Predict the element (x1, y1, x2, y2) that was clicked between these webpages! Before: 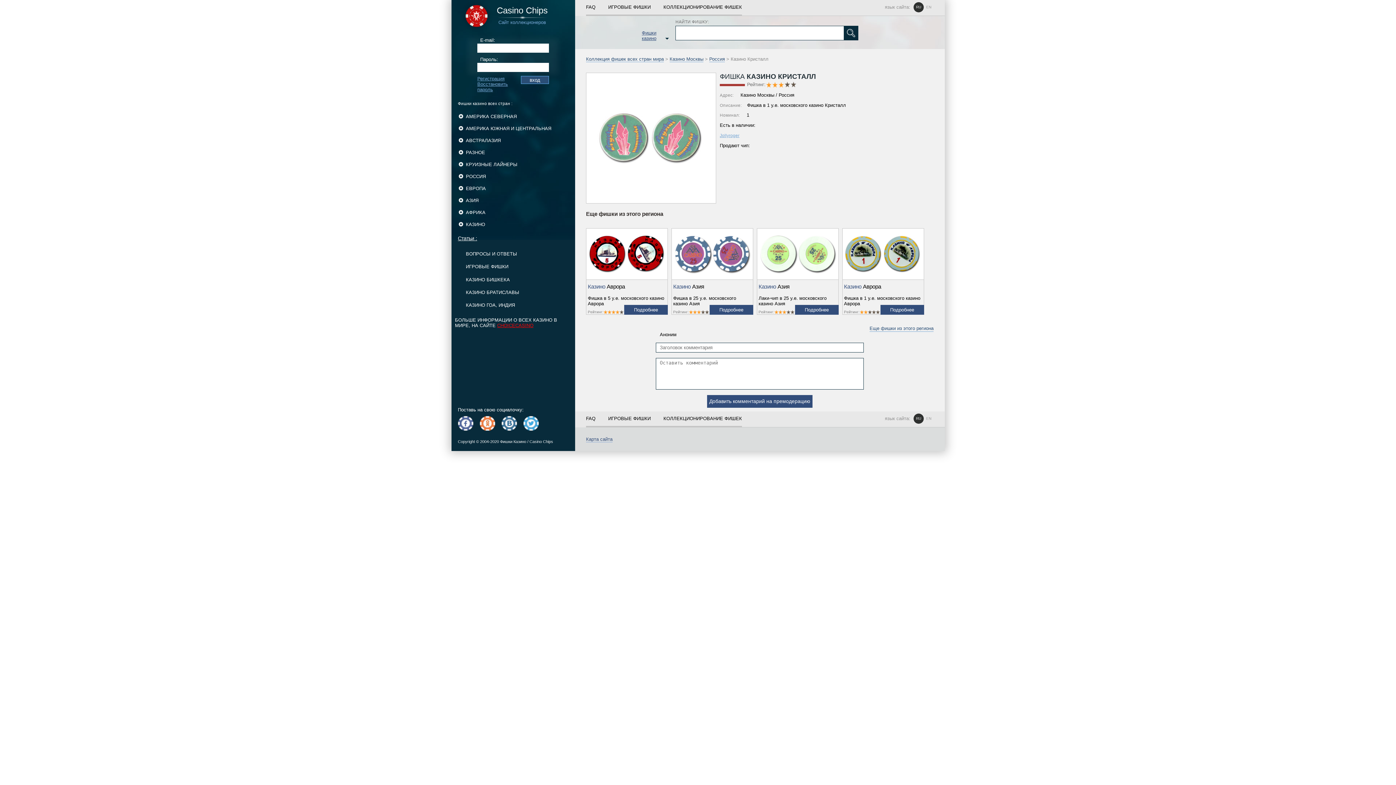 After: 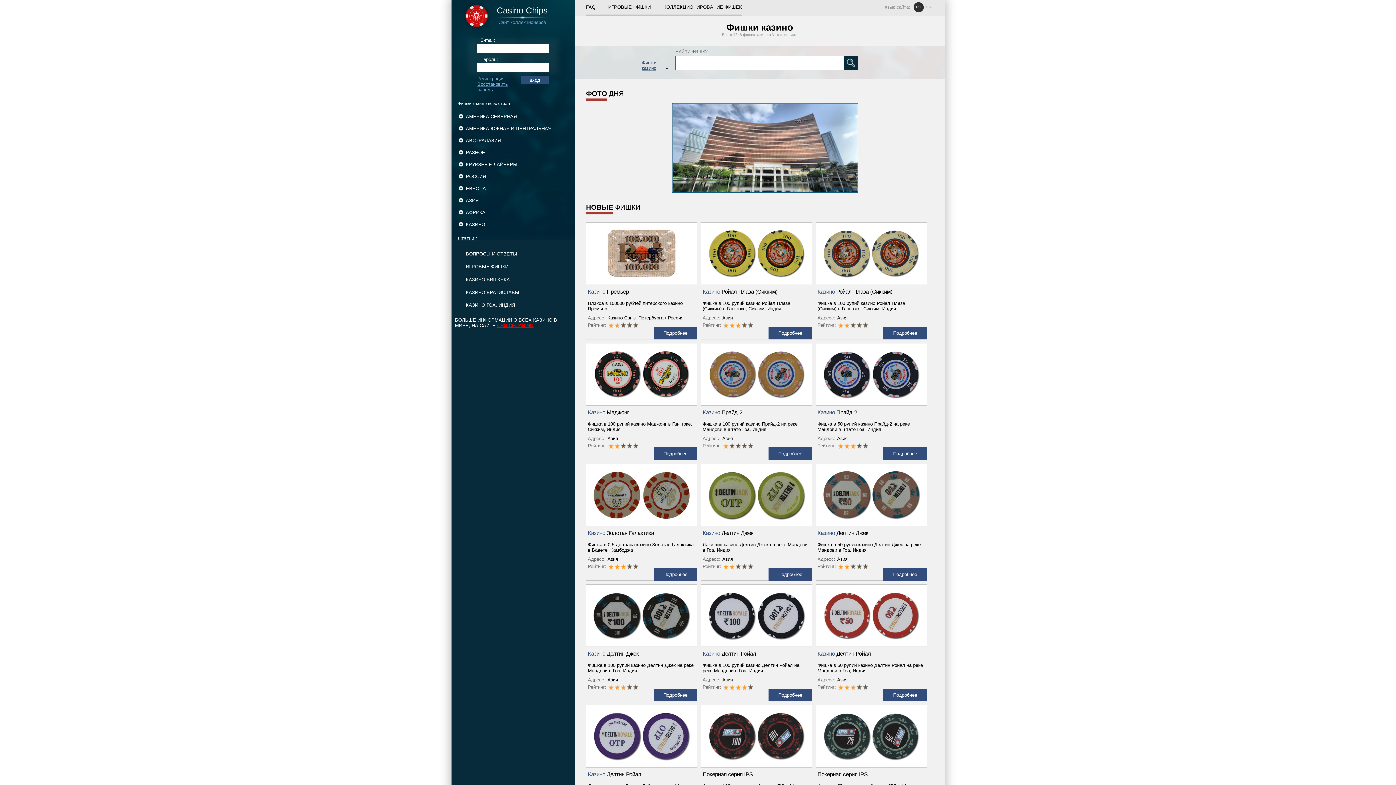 Action: bbox: (460, 0, 566, 32) label: Casino Chips
Сайт коллекционеров